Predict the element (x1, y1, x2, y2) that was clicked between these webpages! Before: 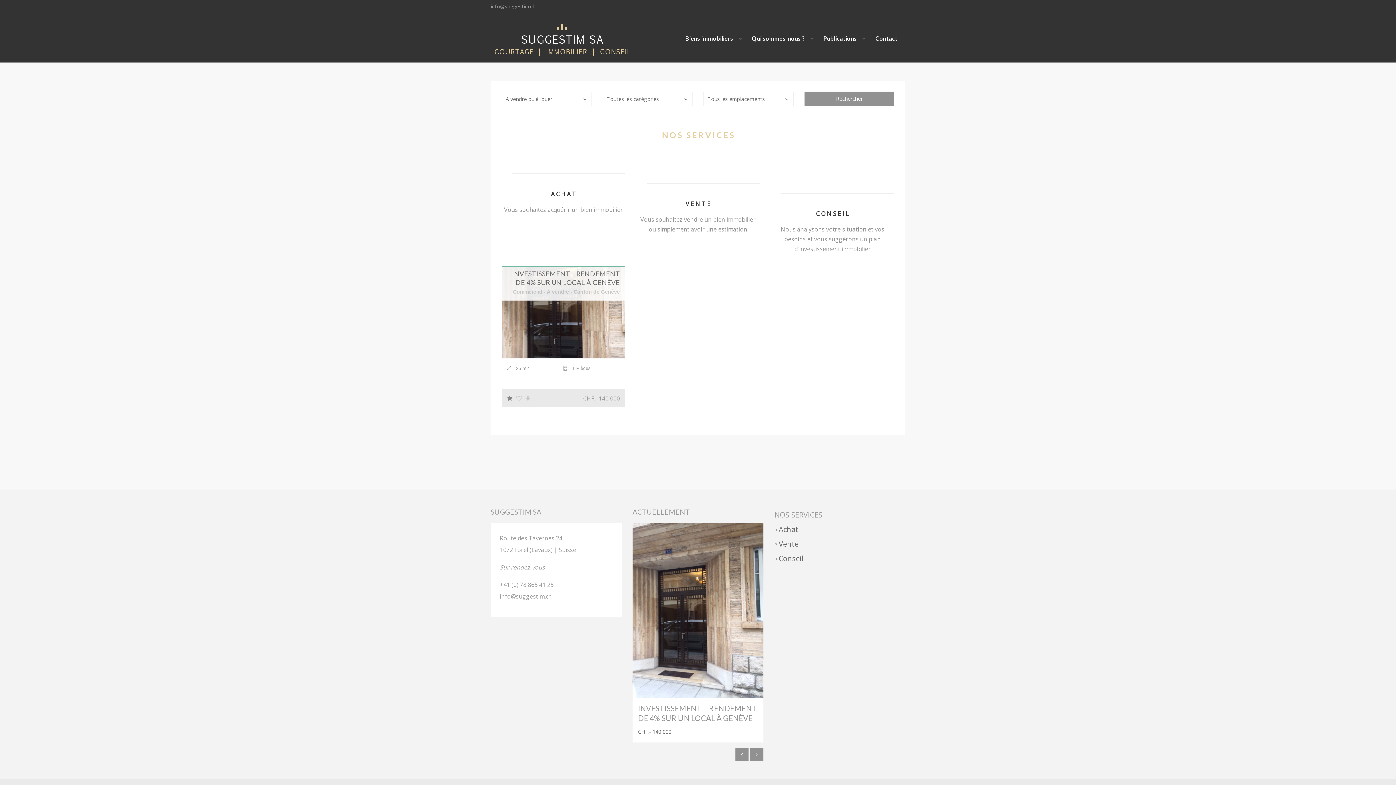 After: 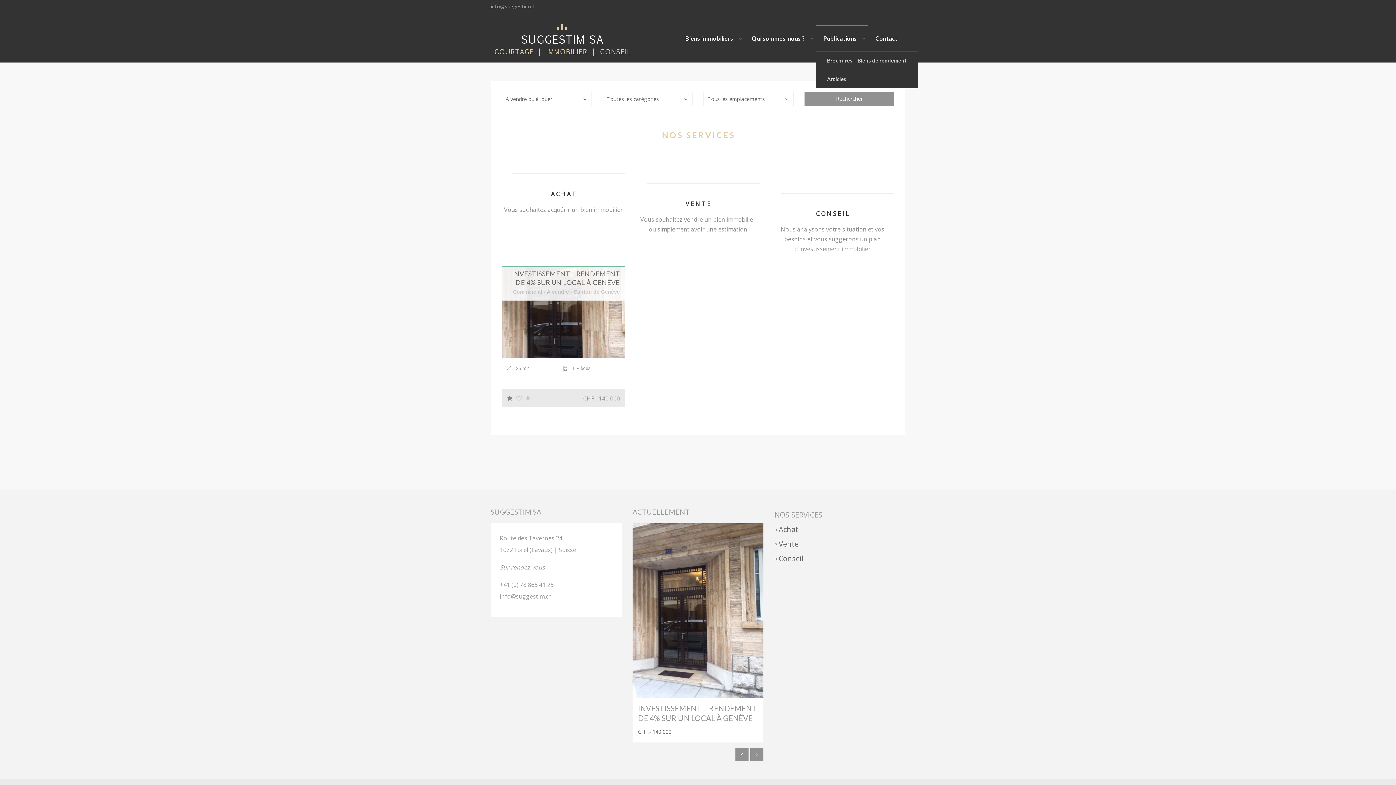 Action: bbox: (816, 25, 868, 51) label: Publications